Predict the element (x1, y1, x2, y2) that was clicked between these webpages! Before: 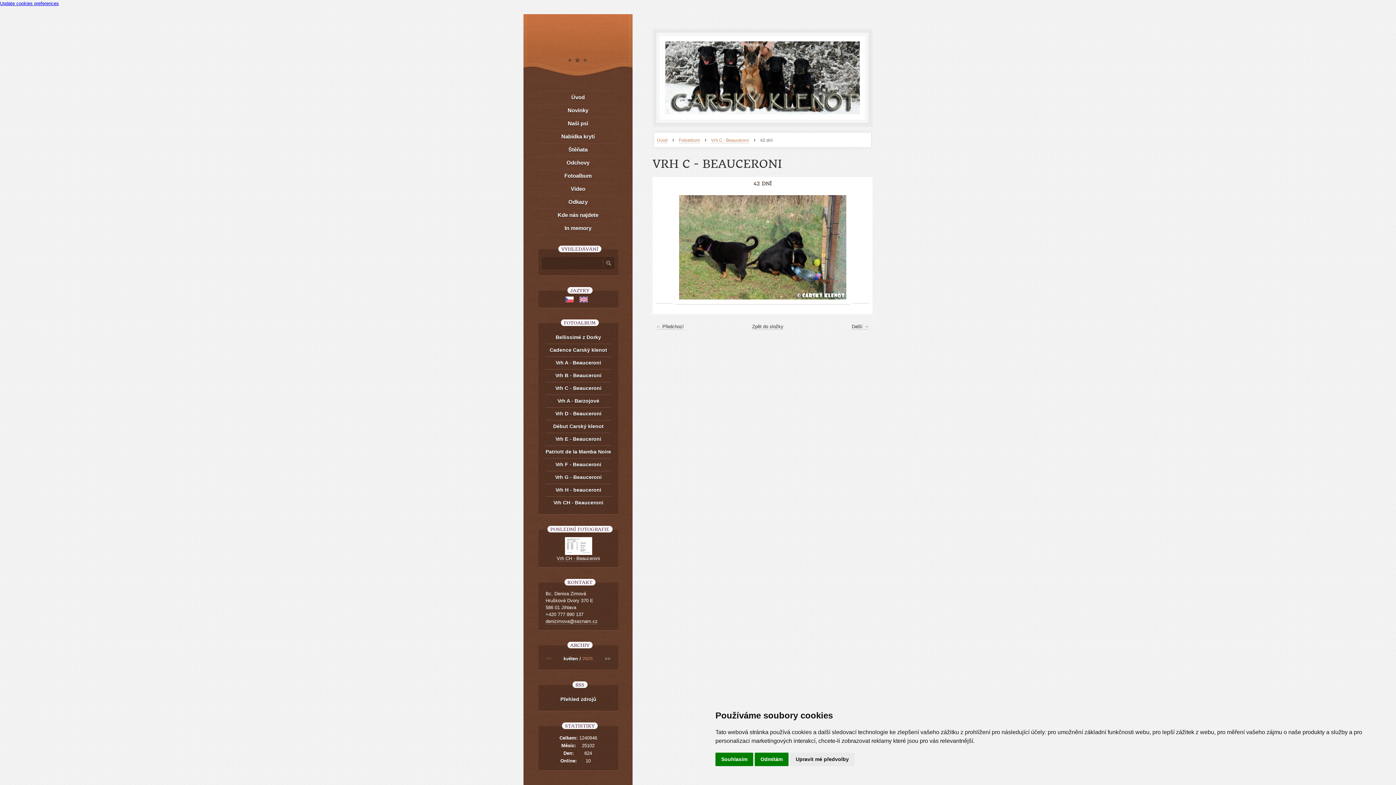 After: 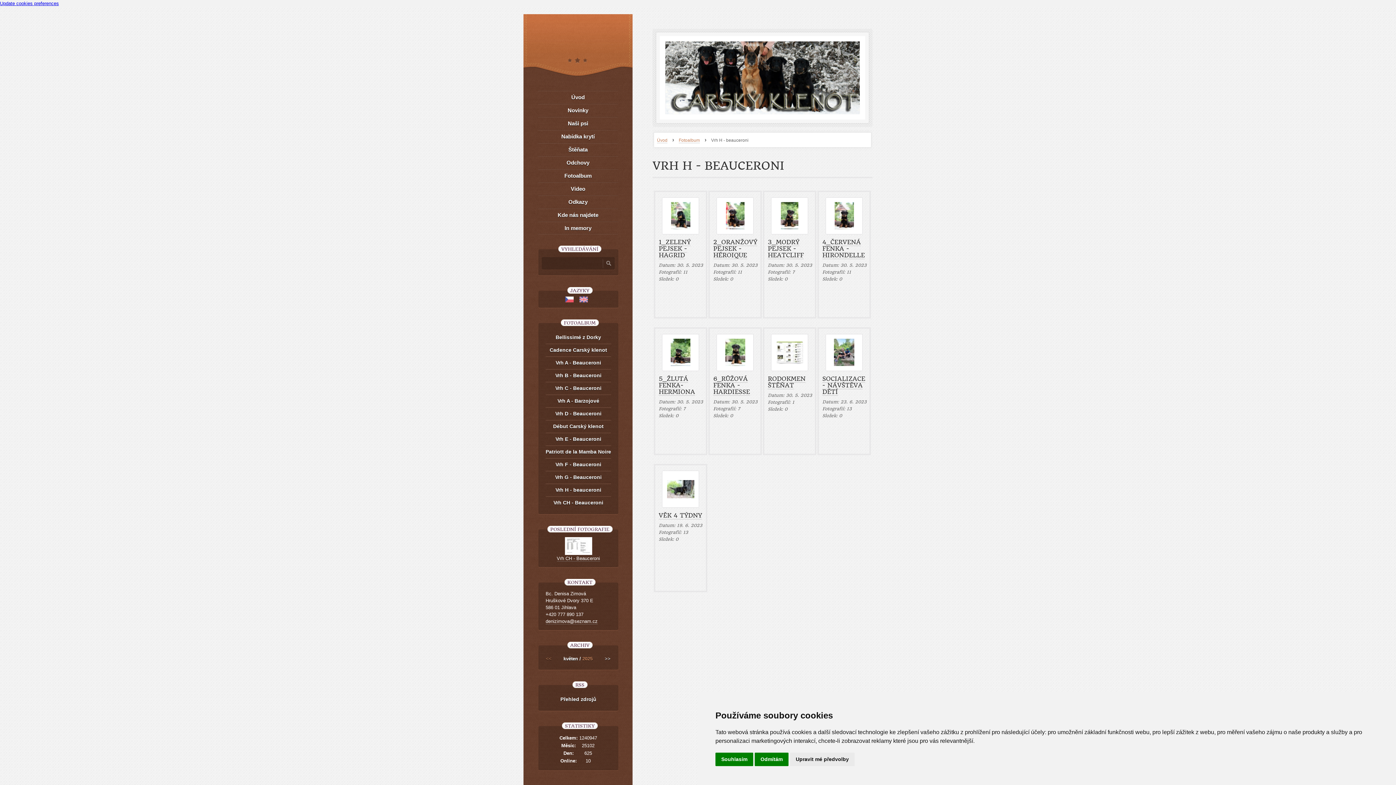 Action: bbox: (545, 483, 611, 496) label: Vrh H - beauceroni